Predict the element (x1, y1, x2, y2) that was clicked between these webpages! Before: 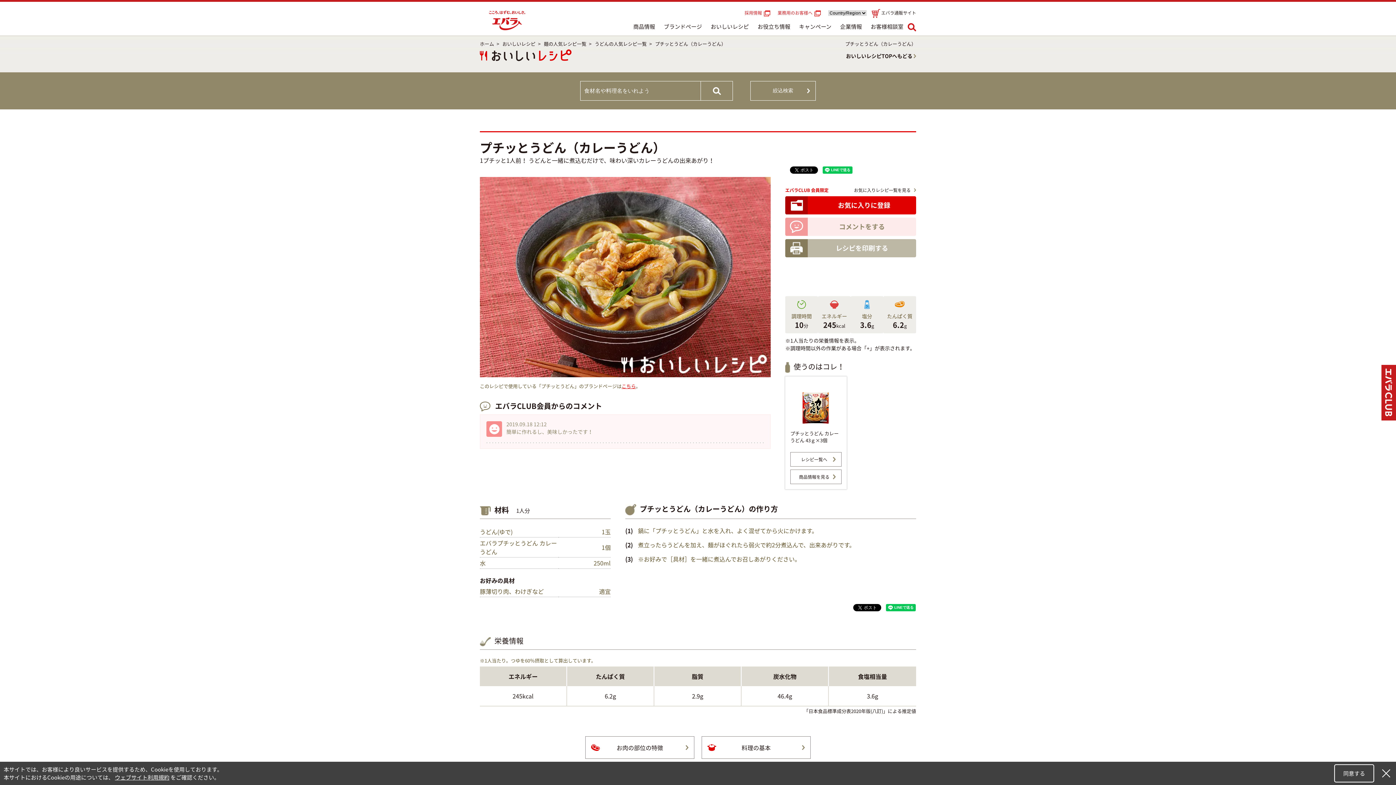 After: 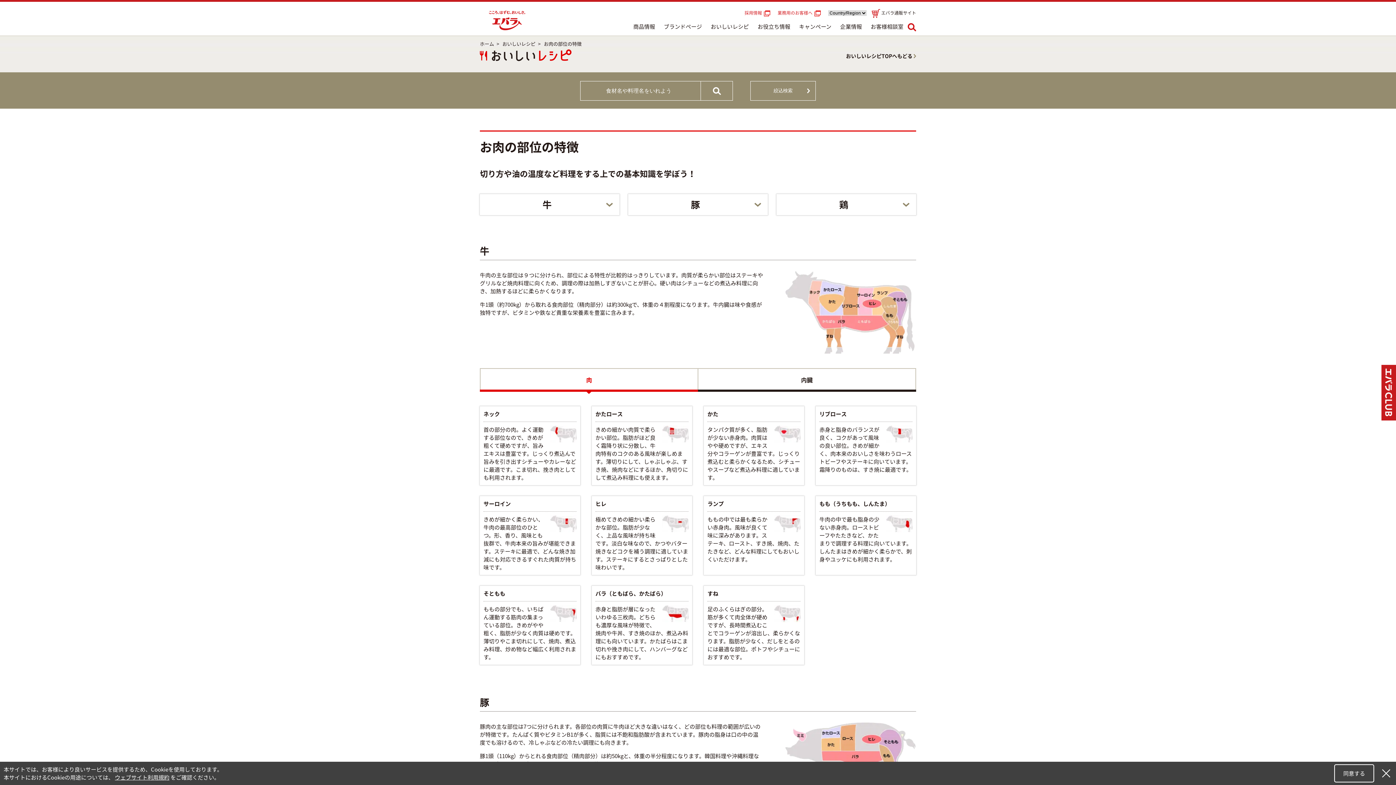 Action: label: お肉の部位の特徴 bbox: (585, 736, 694, 759)